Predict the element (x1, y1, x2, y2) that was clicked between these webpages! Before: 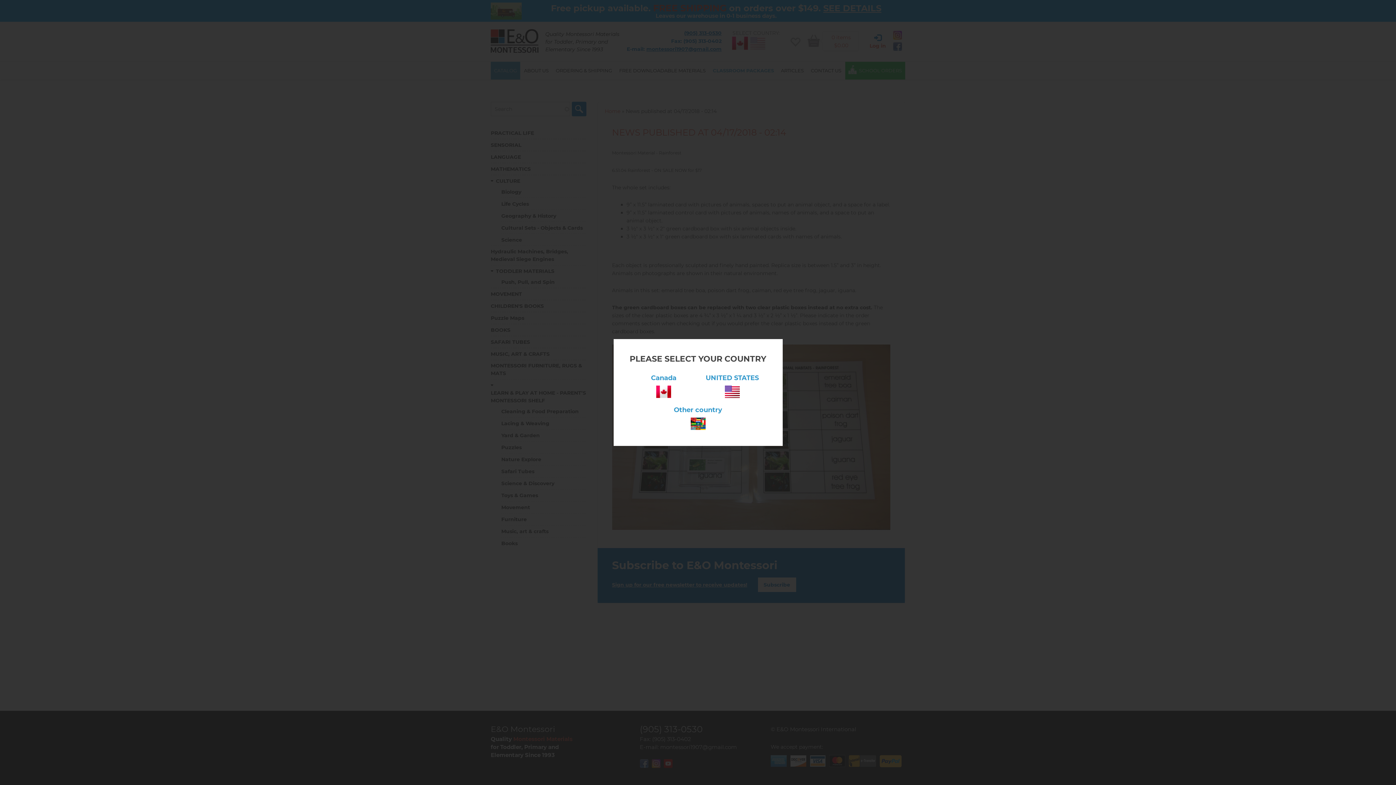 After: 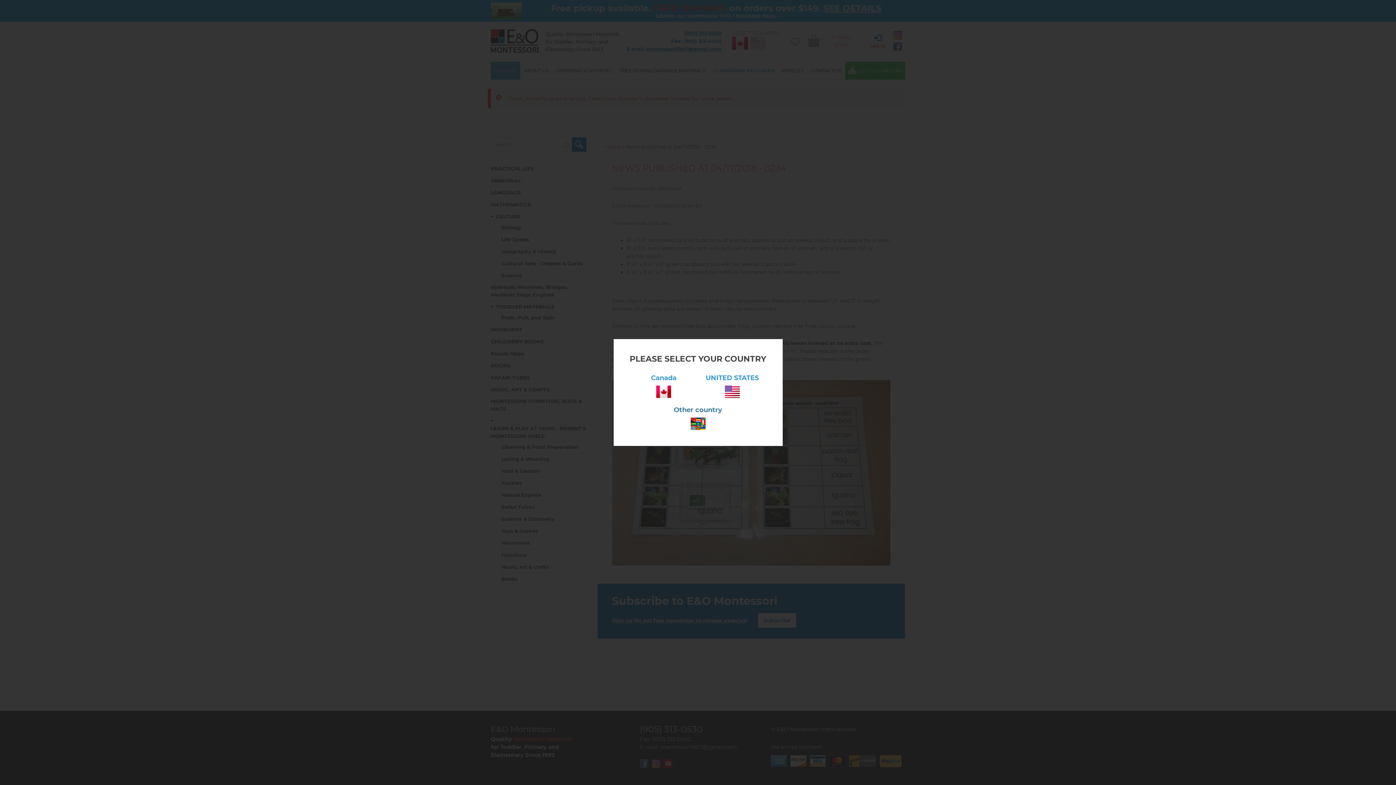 Action: label: Other country bbox: (629, 398, 766, 430)